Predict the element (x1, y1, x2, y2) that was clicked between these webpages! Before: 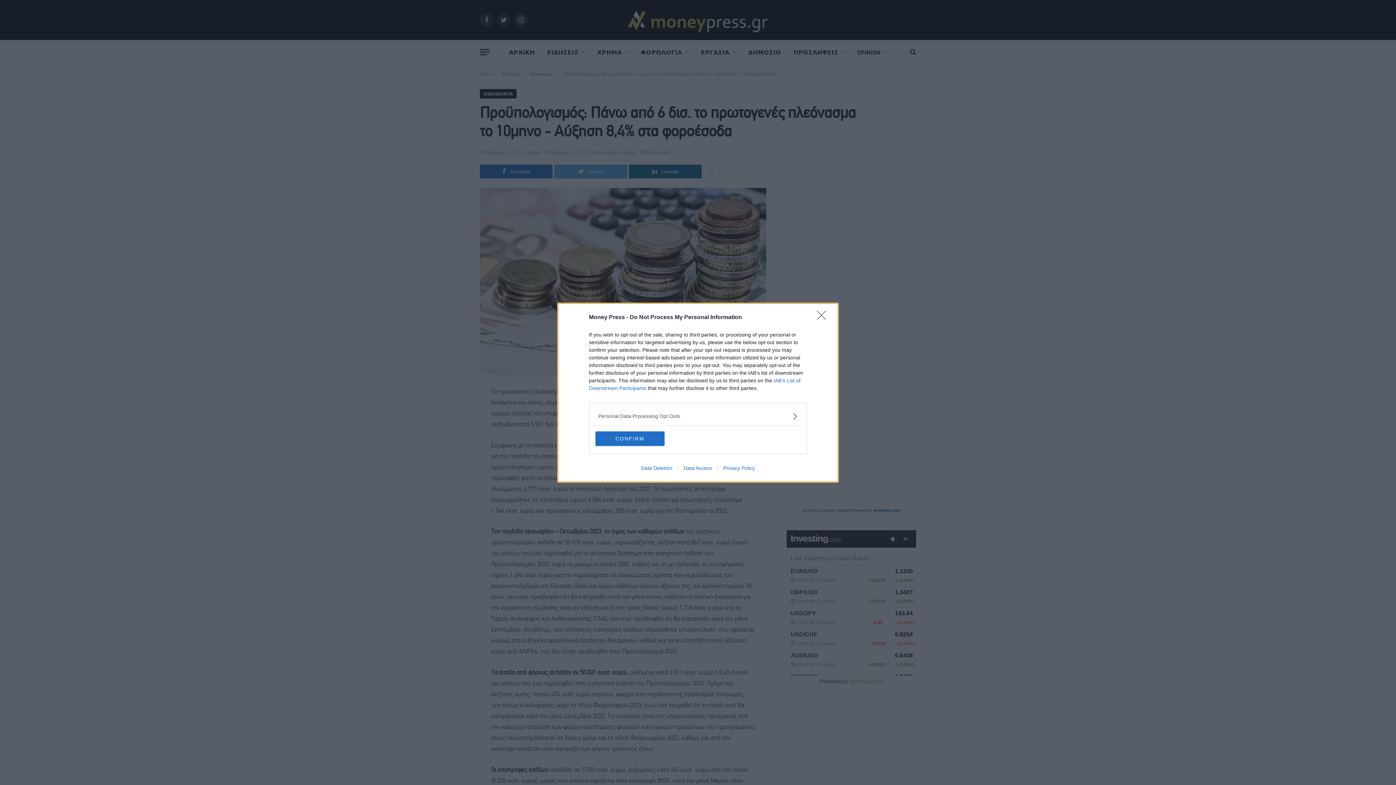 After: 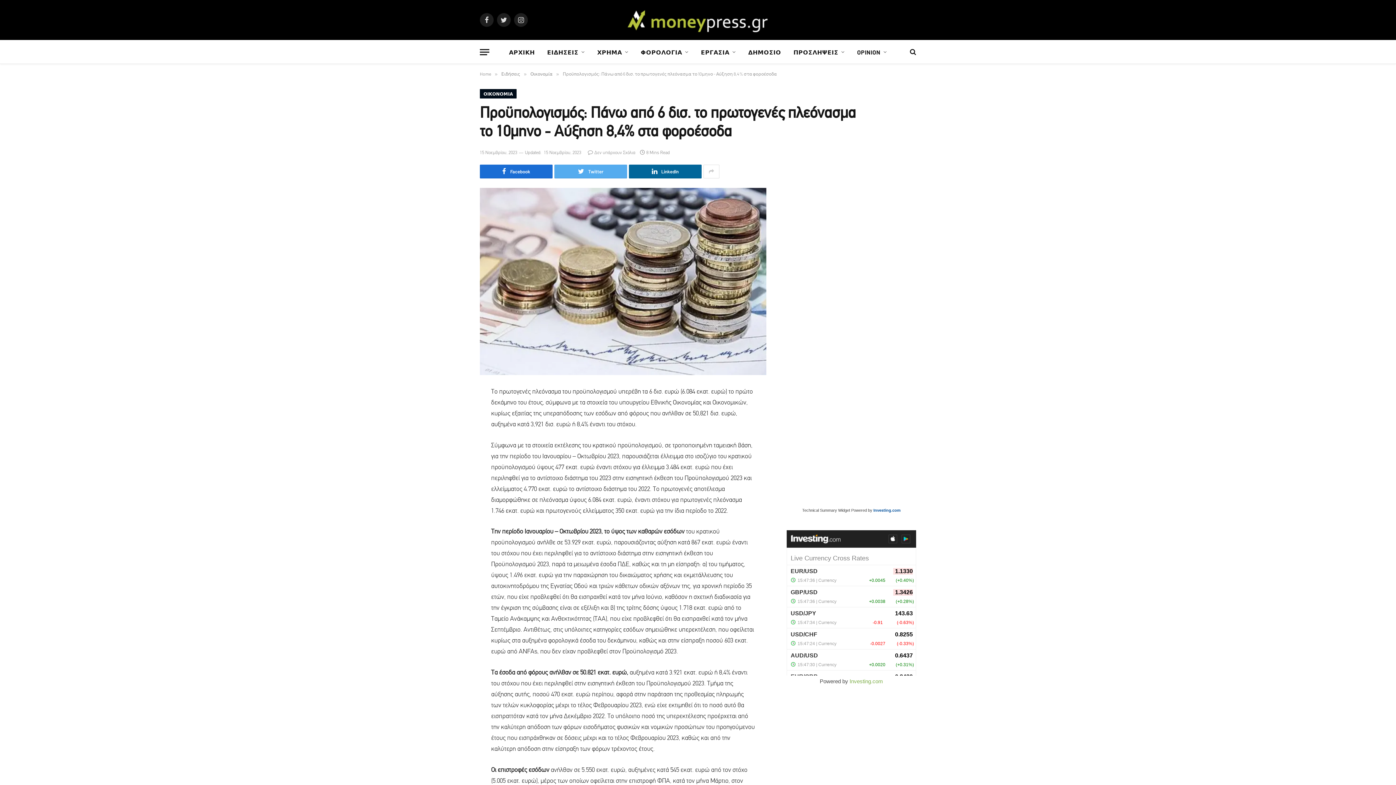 Action: bbox: (595, 431, 664, 446) label: CONFIRM